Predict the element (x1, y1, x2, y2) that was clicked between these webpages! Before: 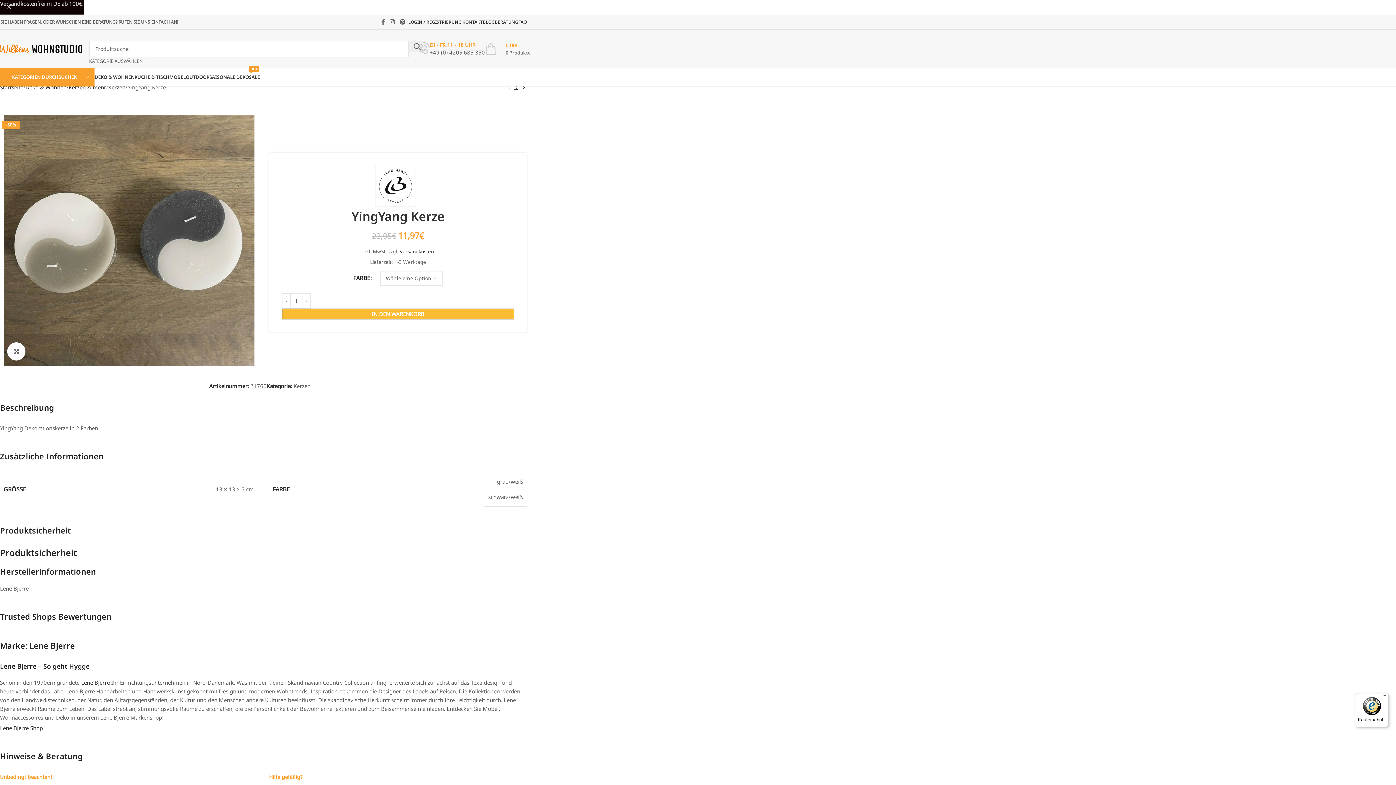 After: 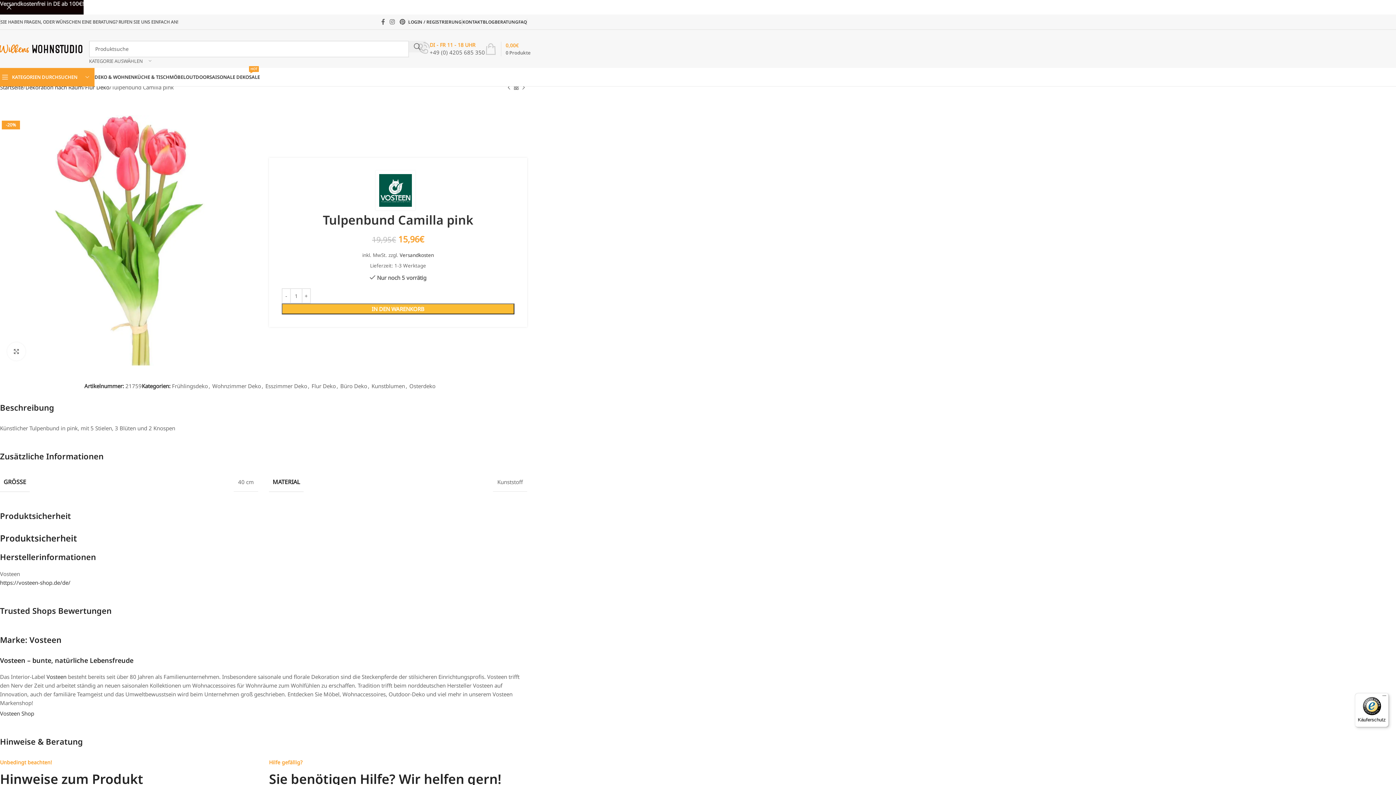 Action: label: Vorheriges Produkt bbox: (505, 84, 512, 91)